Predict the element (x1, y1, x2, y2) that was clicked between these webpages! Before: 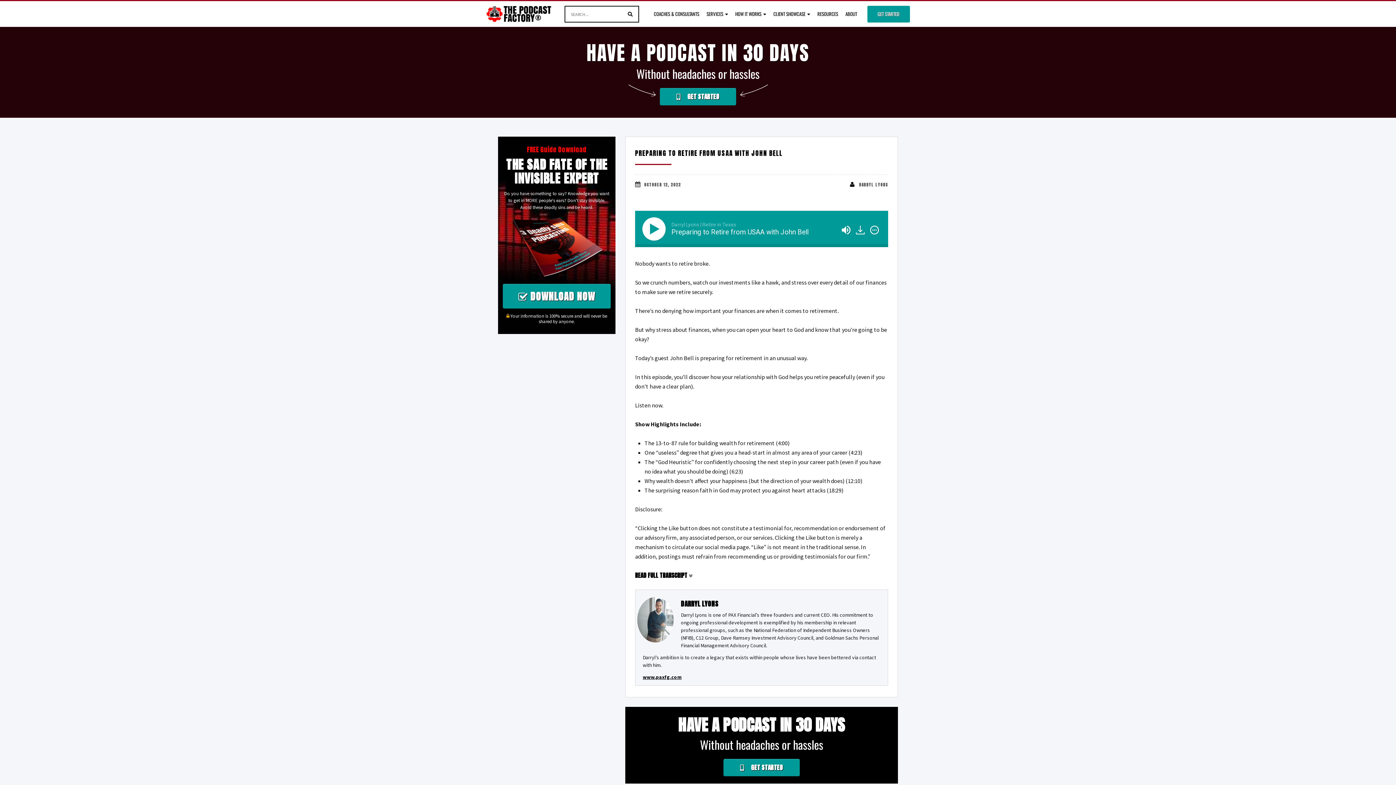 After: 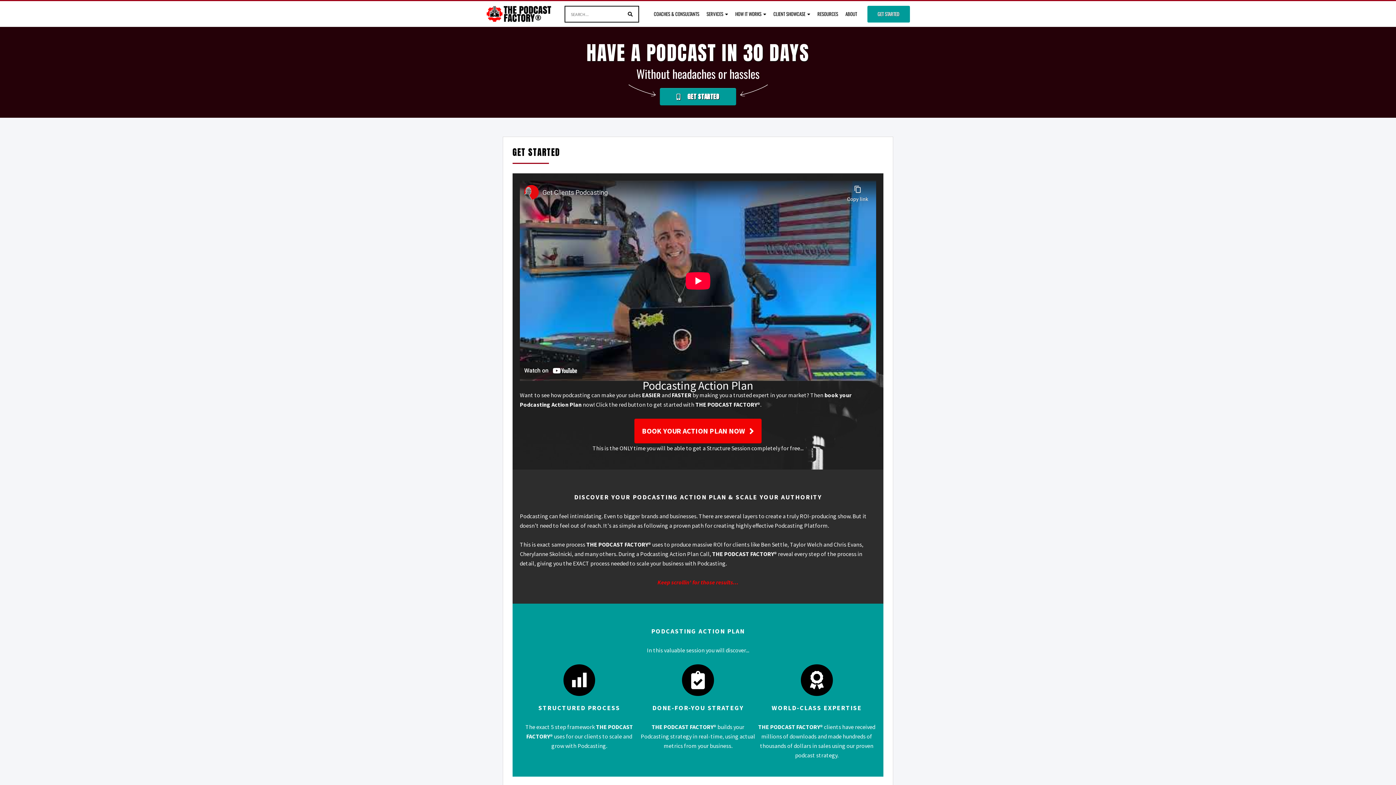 Action: label:  GET STARTED bbox: (660, 88, 736, 105)